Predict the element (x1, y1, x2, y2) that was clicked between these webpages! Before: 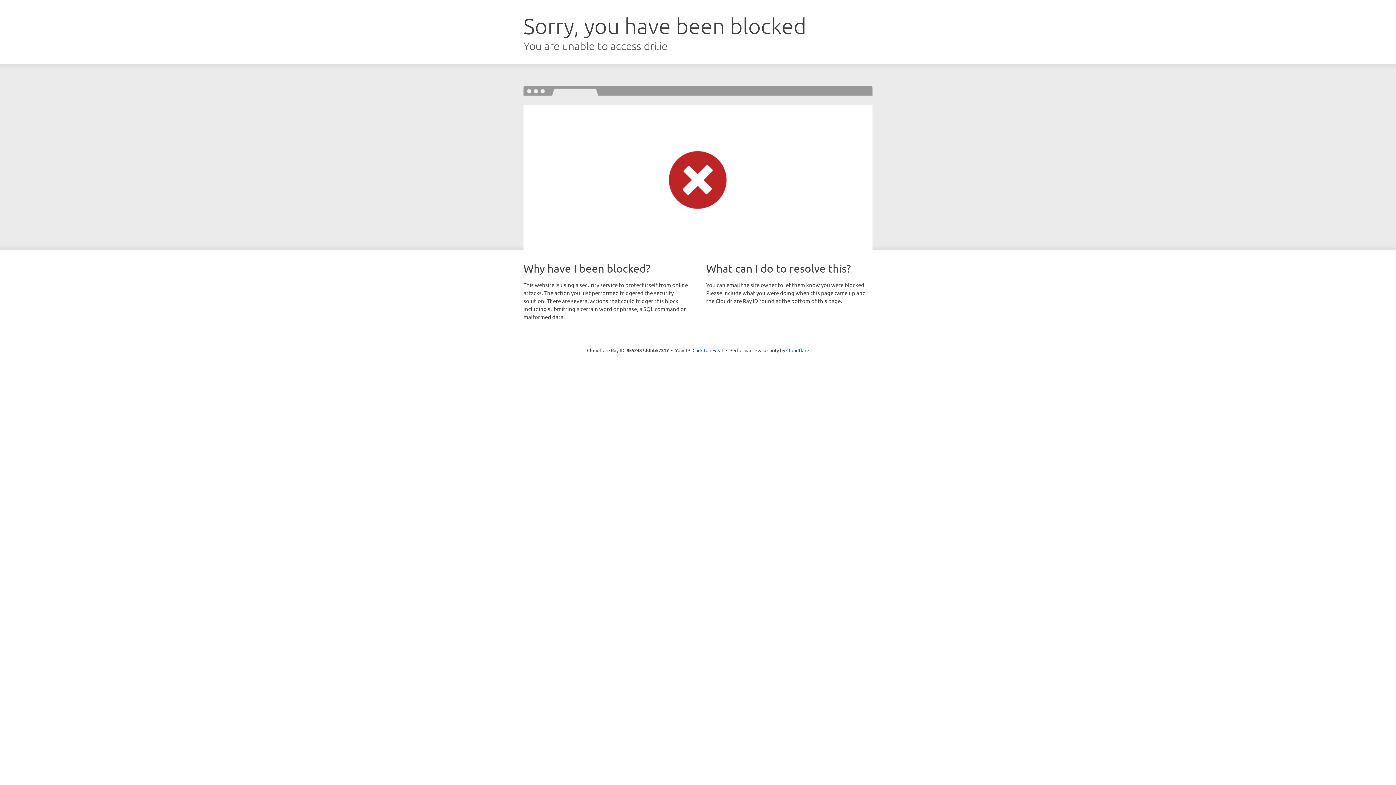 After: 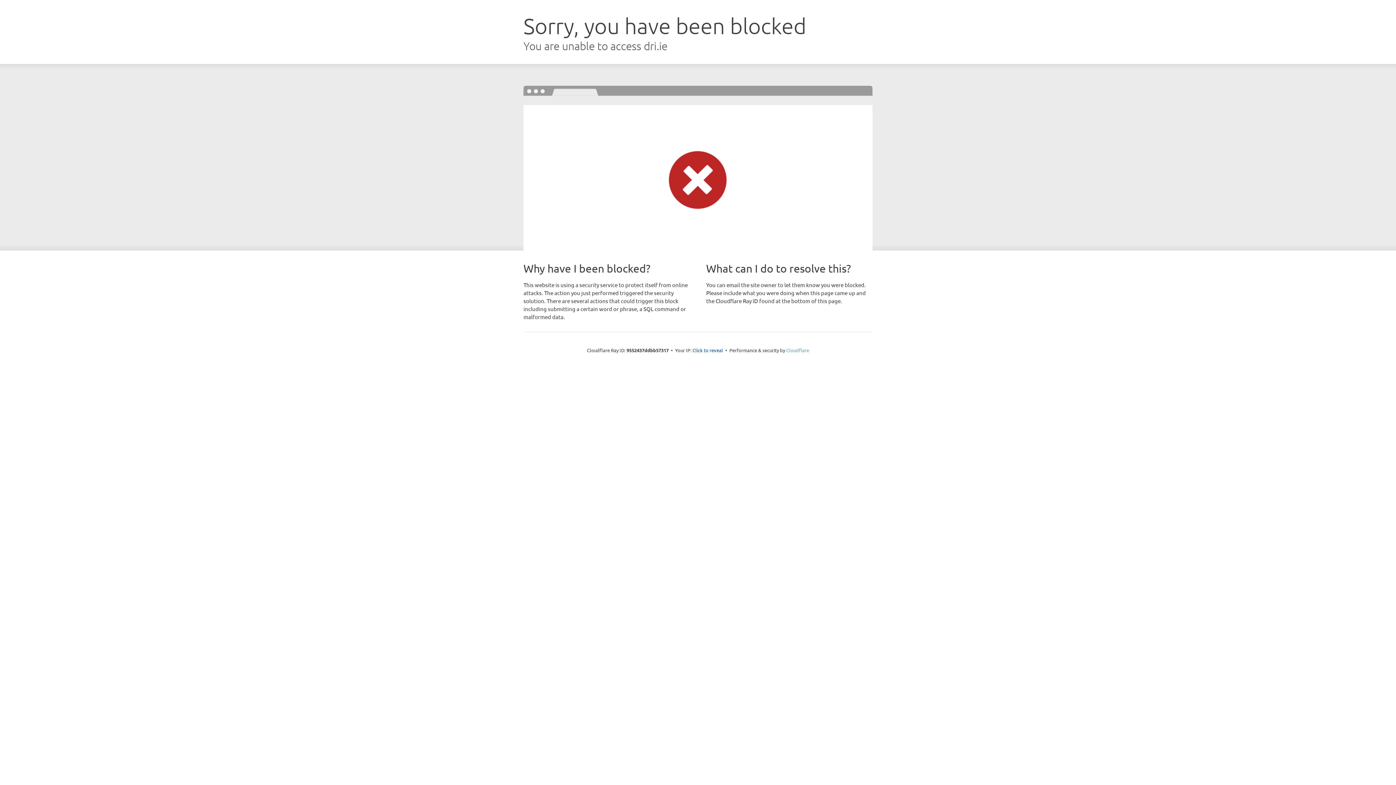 Action: label: Cloudflare bbox: (786, 347, 809, 353)